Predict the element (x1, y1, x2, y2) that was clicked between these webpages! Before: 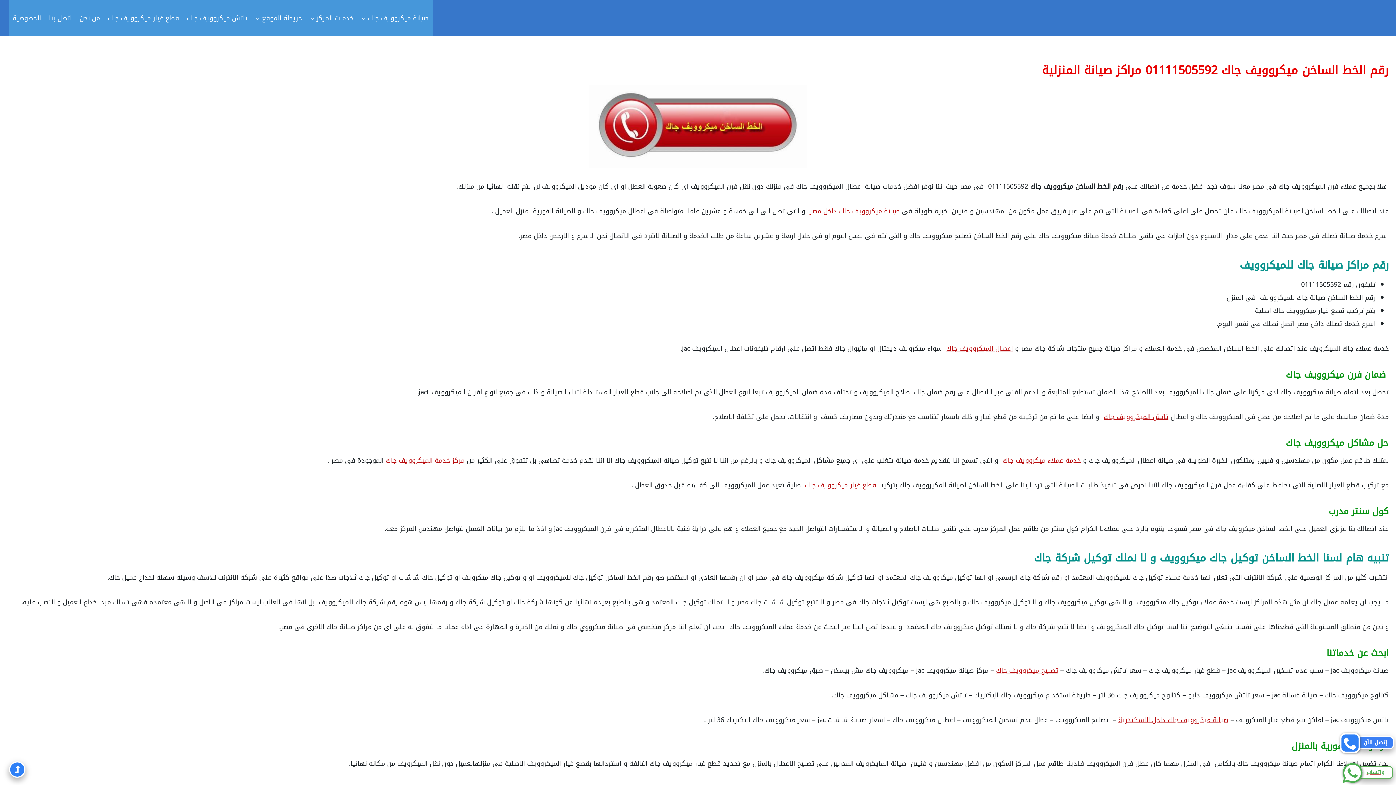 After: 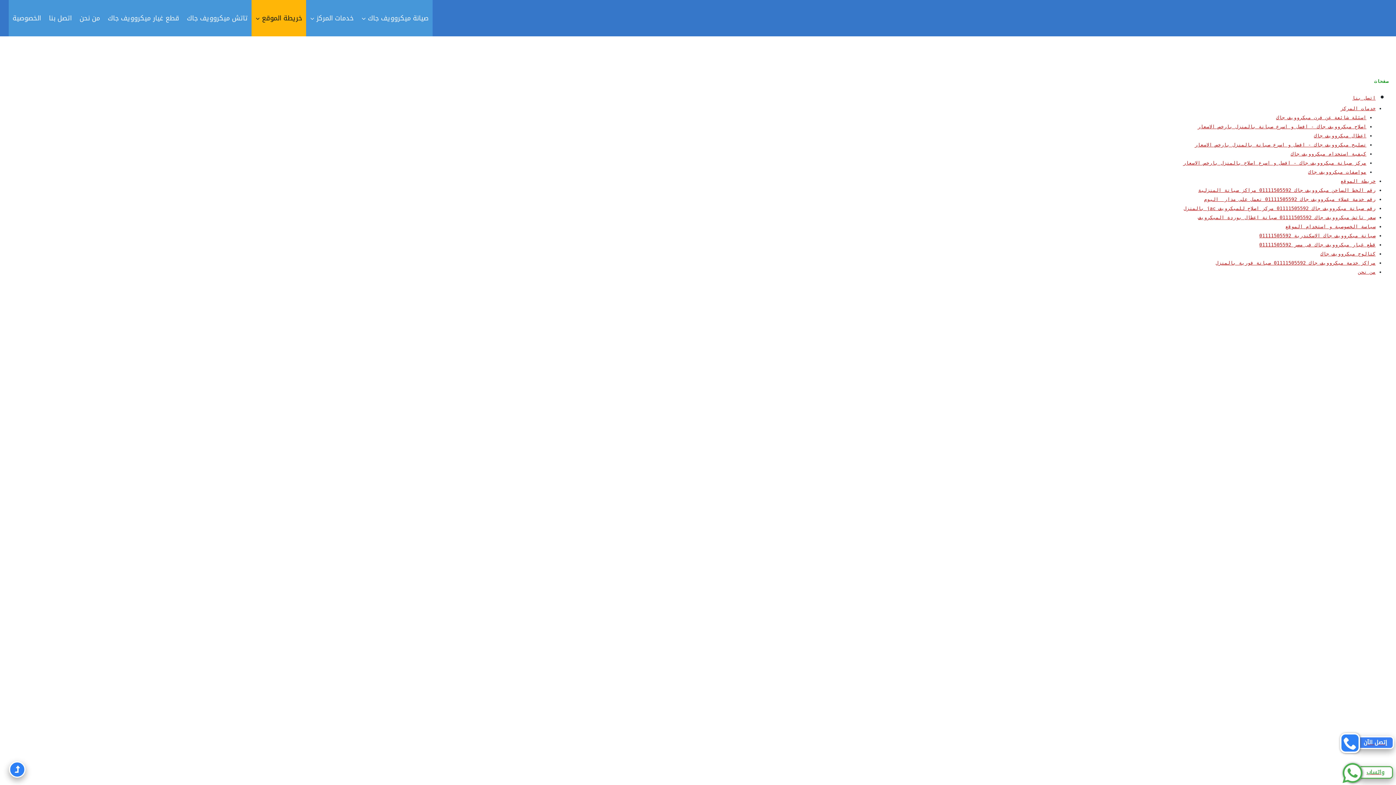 Action: label: خريطة الموقع bbox: (251, 0, 306, 36)